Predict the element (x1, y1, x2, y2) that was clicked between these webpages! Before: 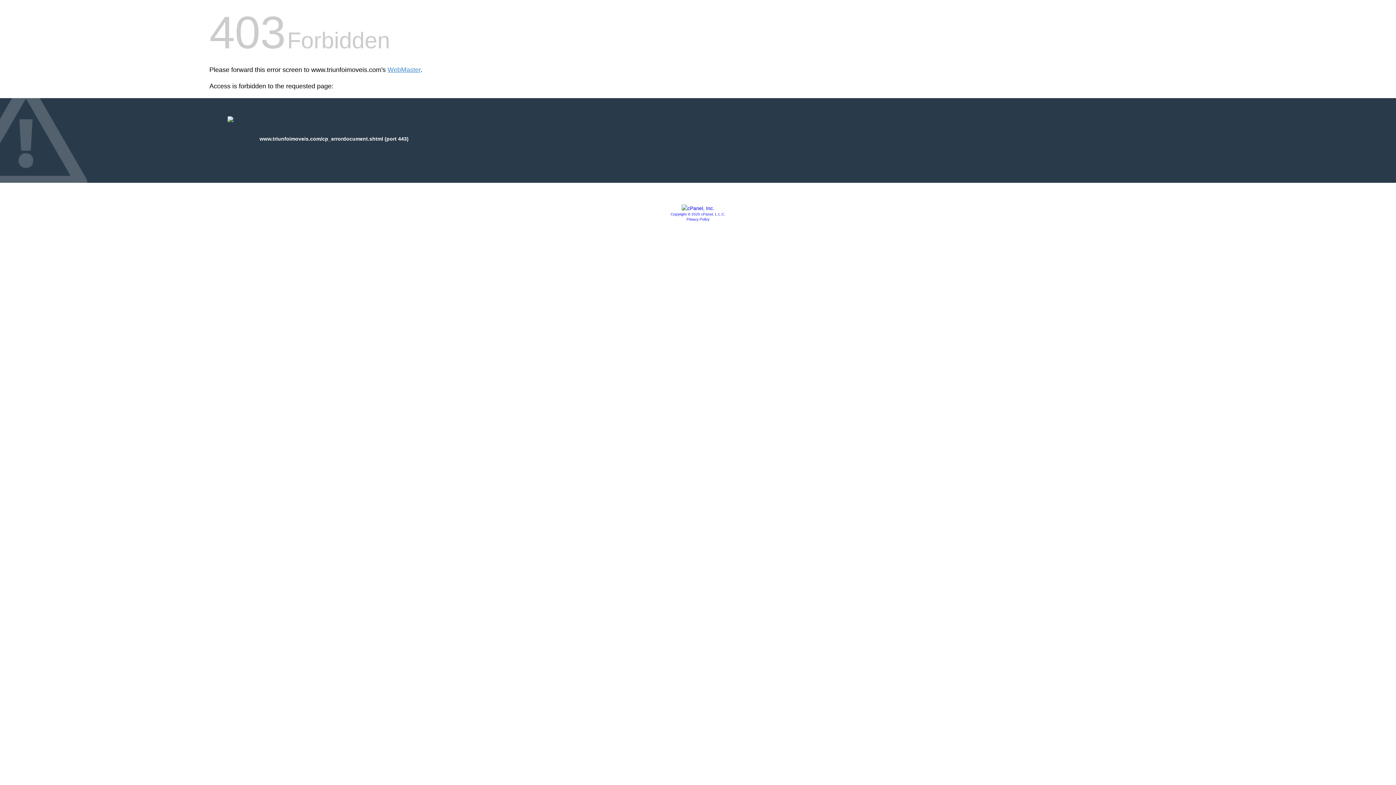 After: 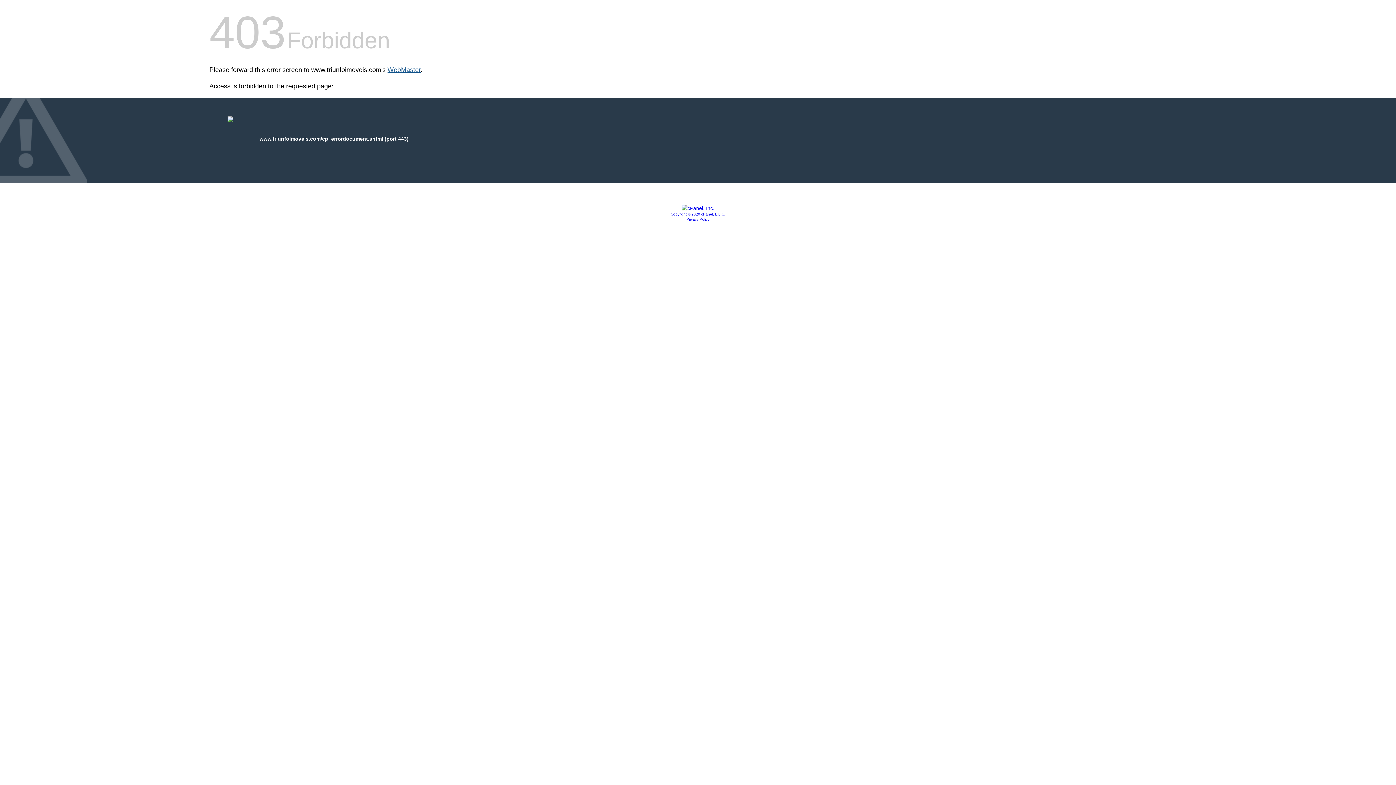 Action: label: WebMaster bbox: (387, 66, 420, 73)